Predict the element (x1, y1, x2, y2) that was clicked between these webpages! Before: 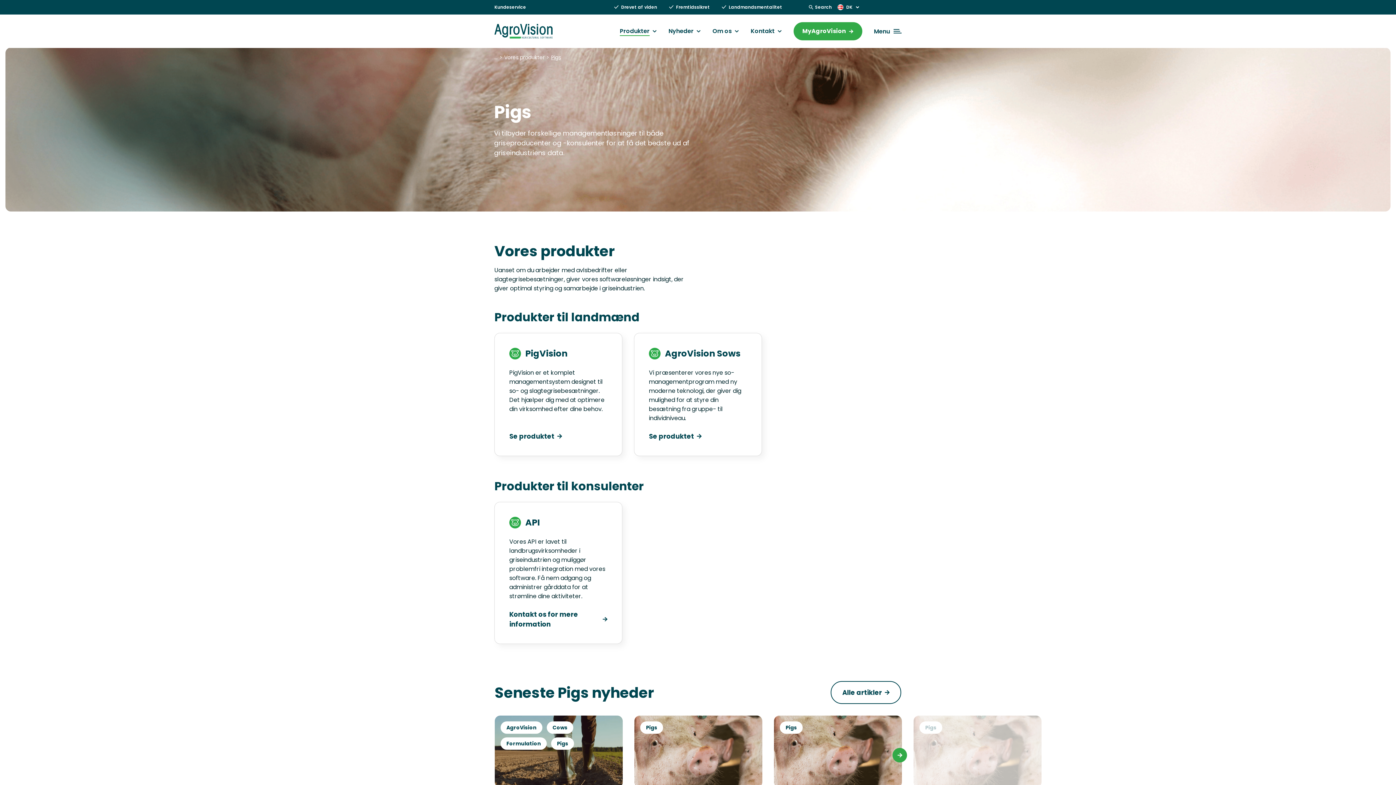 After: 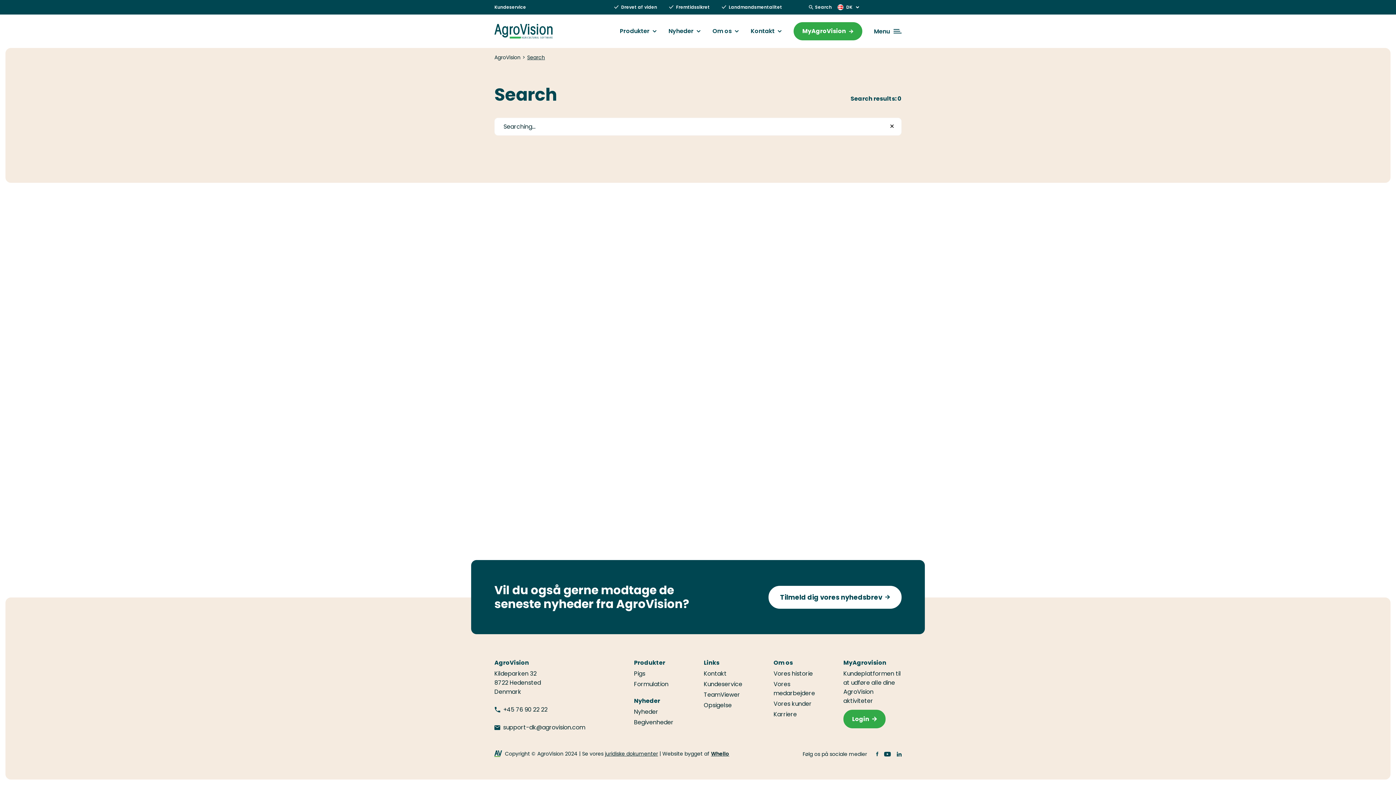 Action: label: Search bbox: (808, 4, 832, 10)